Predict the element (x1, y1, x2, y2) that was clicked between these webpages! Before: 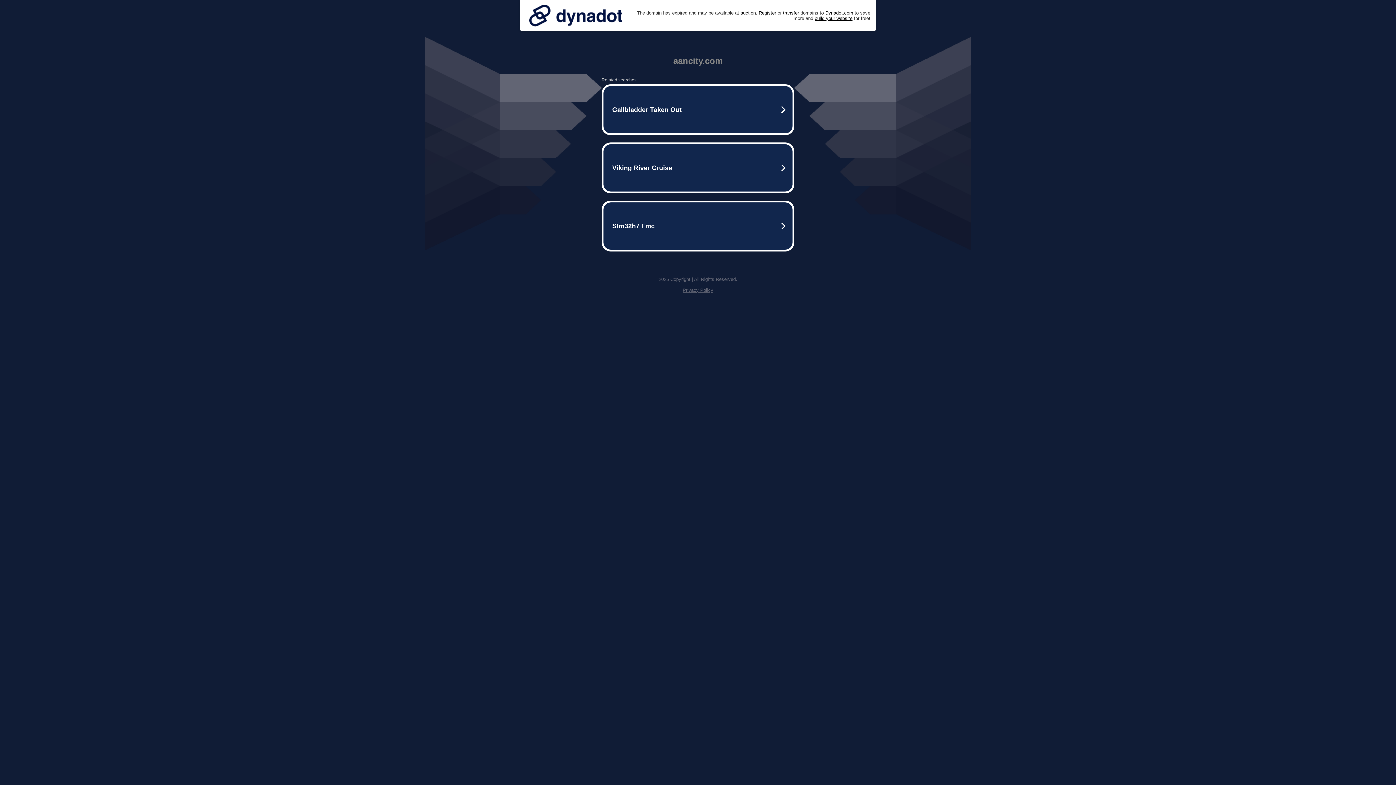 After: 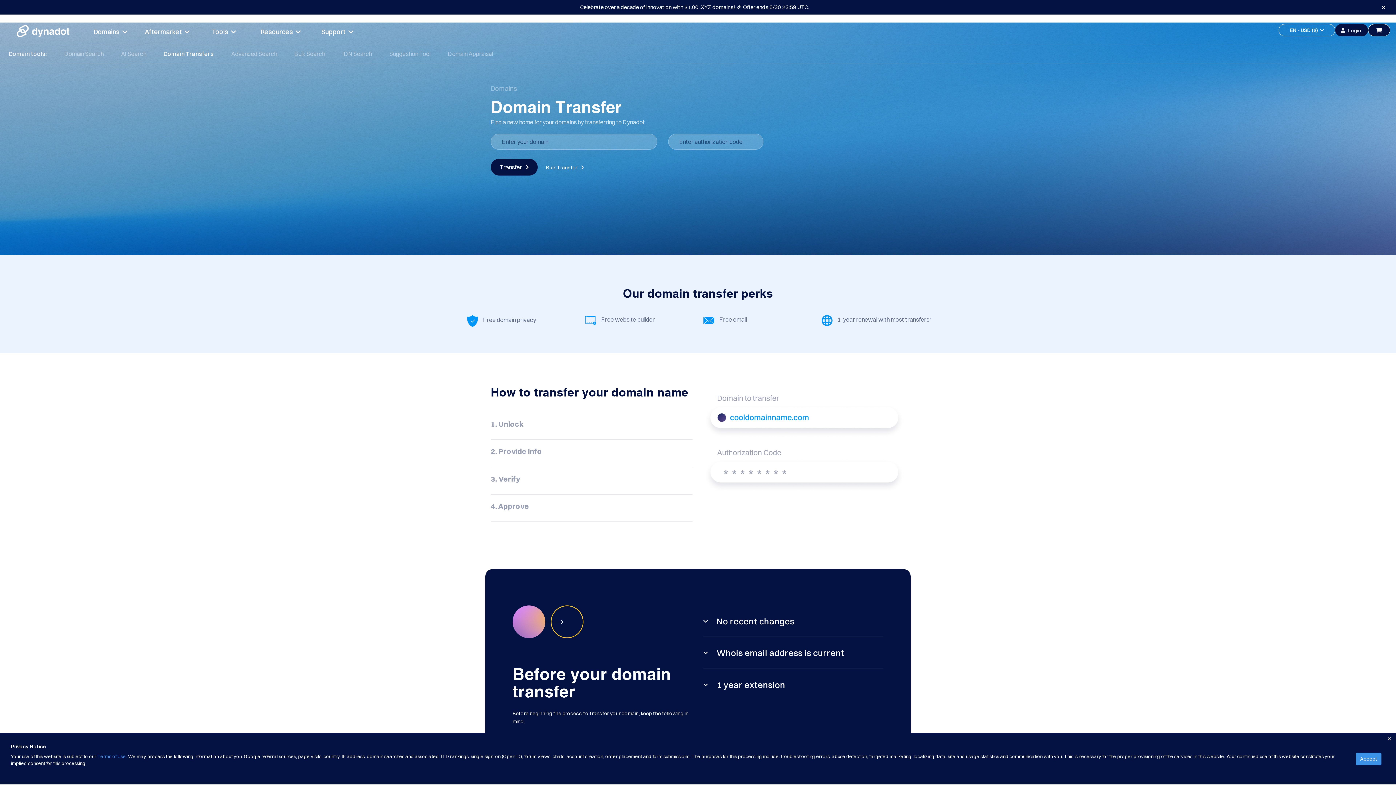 Action: label: transfer bbox: (783, 10, 799, 15)